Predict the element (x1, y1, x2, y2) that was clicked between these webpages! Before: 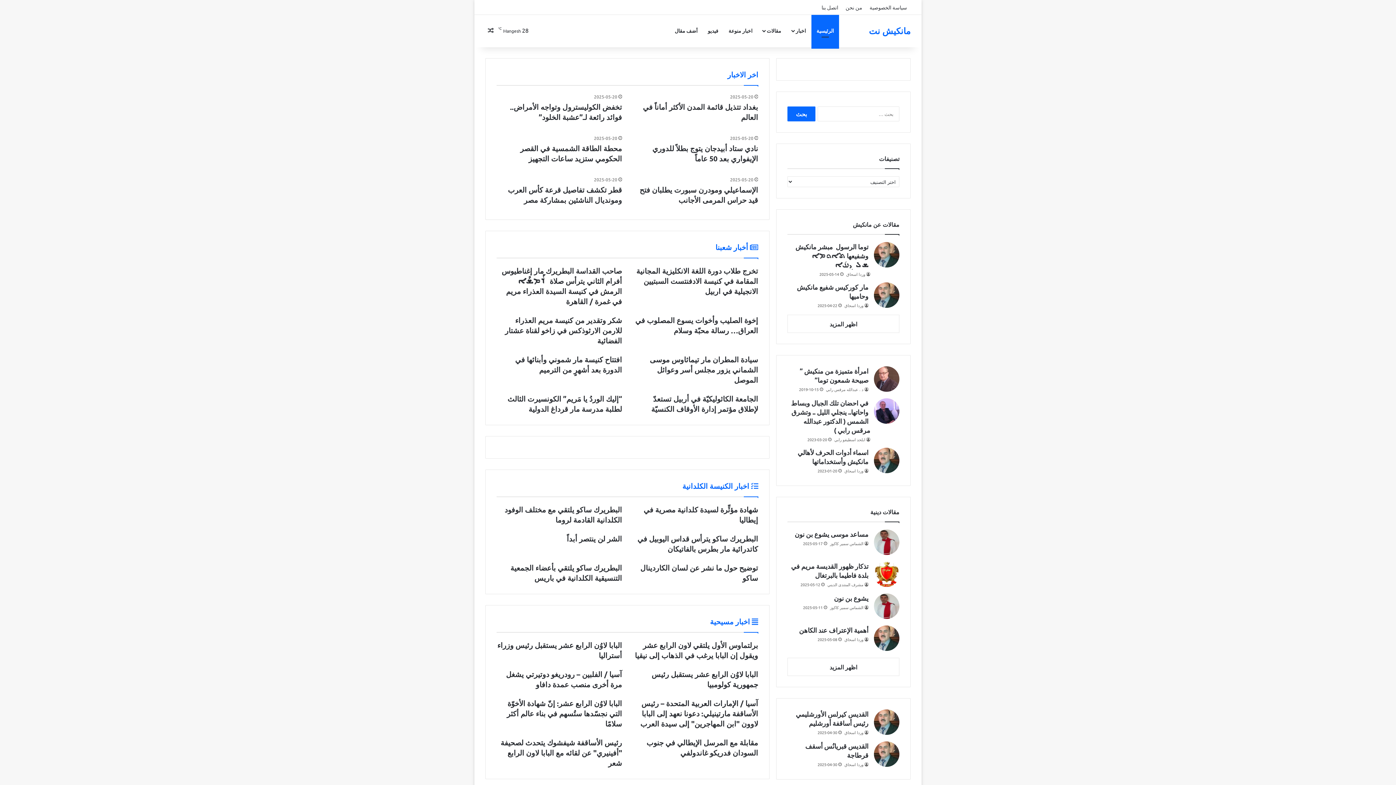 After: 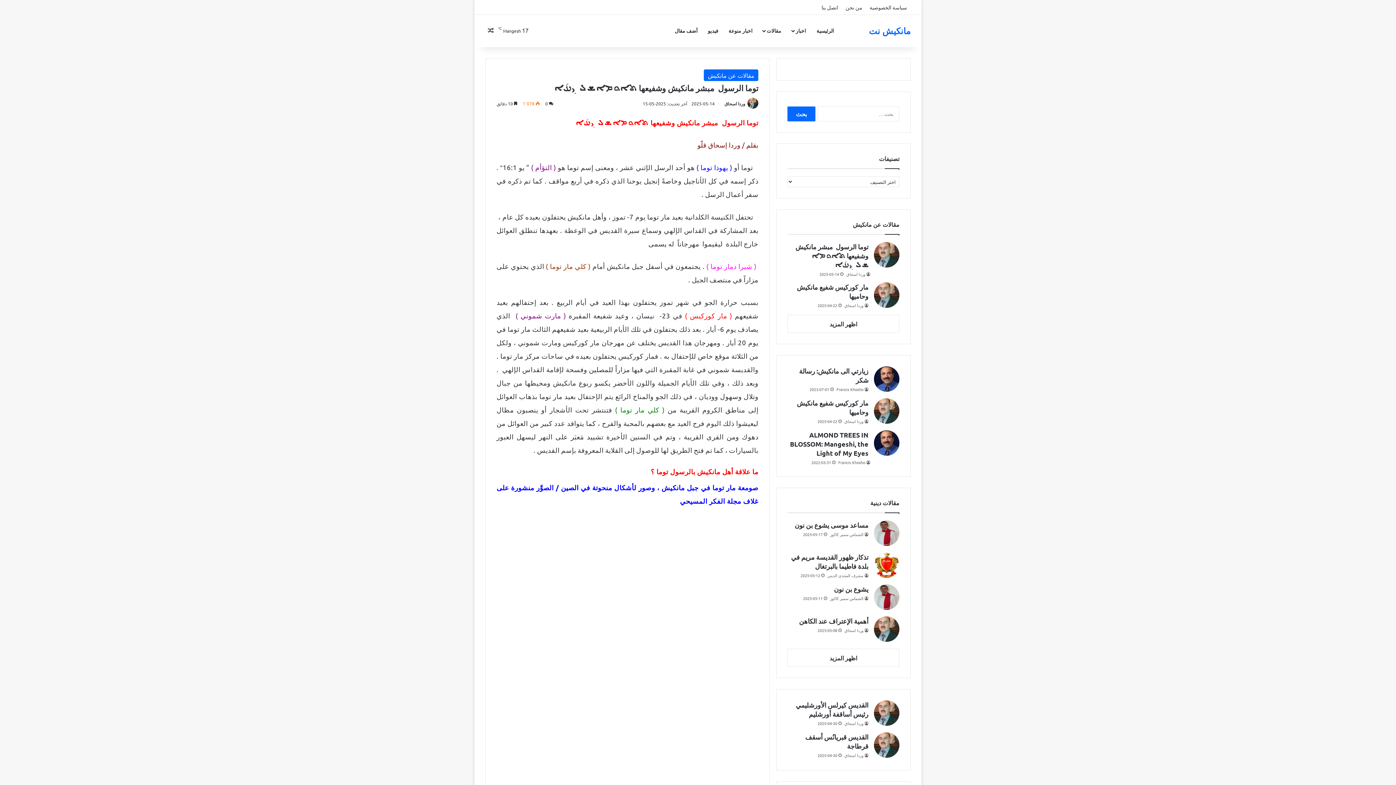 Action: label: توما الرسول  مبشر مانكيش وشفيعها ܬܐܘܡܐ ܫܠܝܼܚܵܐ bbox: (795, 242, 868, 269)